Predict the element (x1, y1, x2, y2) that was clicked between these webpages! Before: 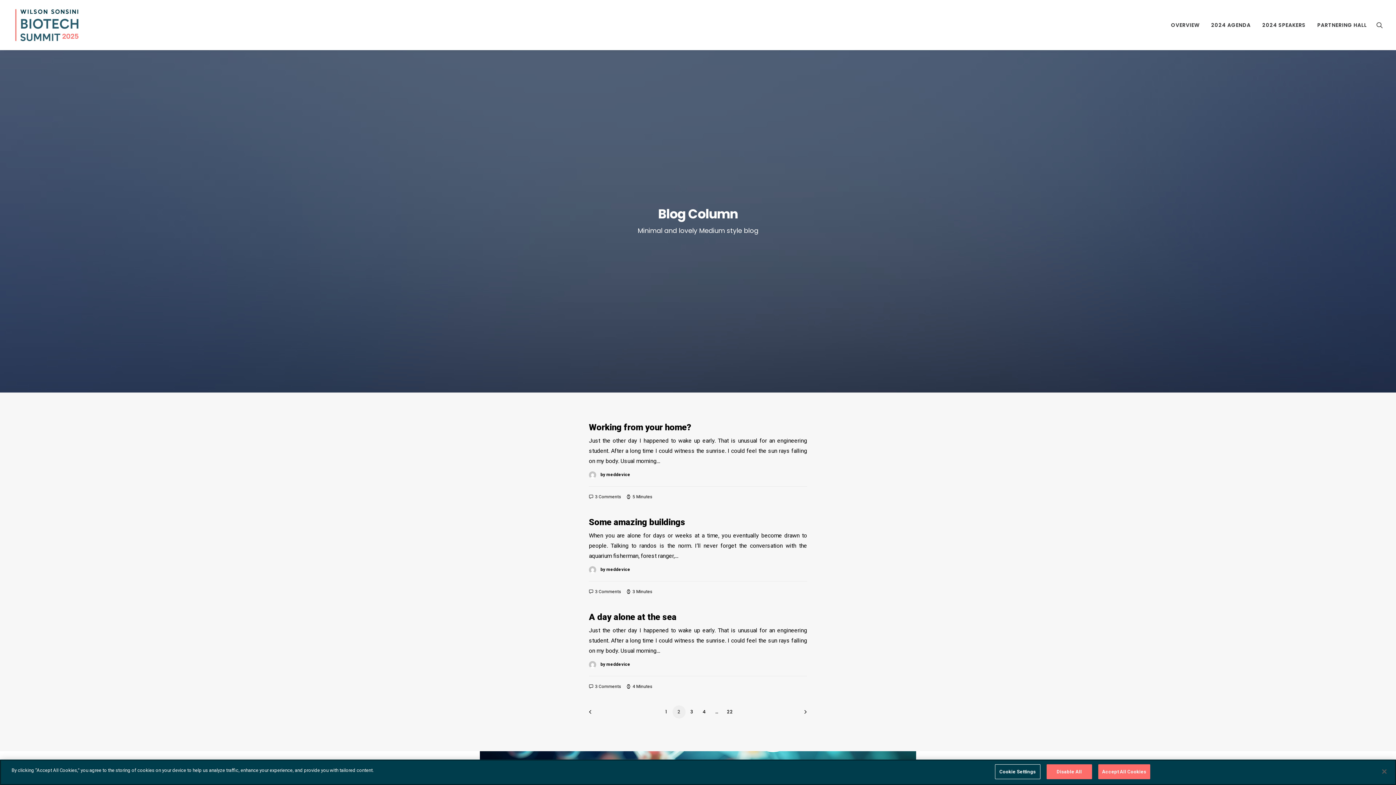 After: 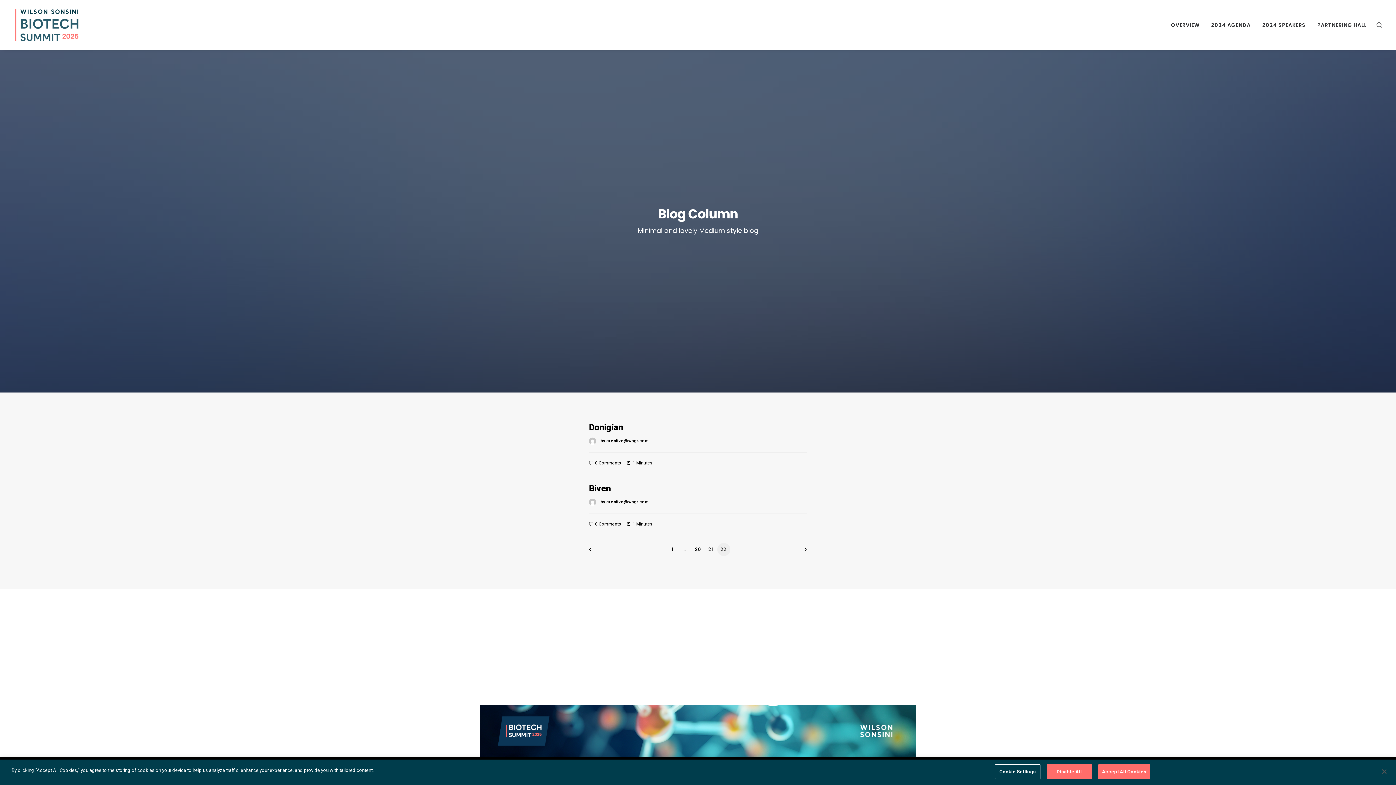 Action: label: 22 bbox: (723, 705, 736, 718)